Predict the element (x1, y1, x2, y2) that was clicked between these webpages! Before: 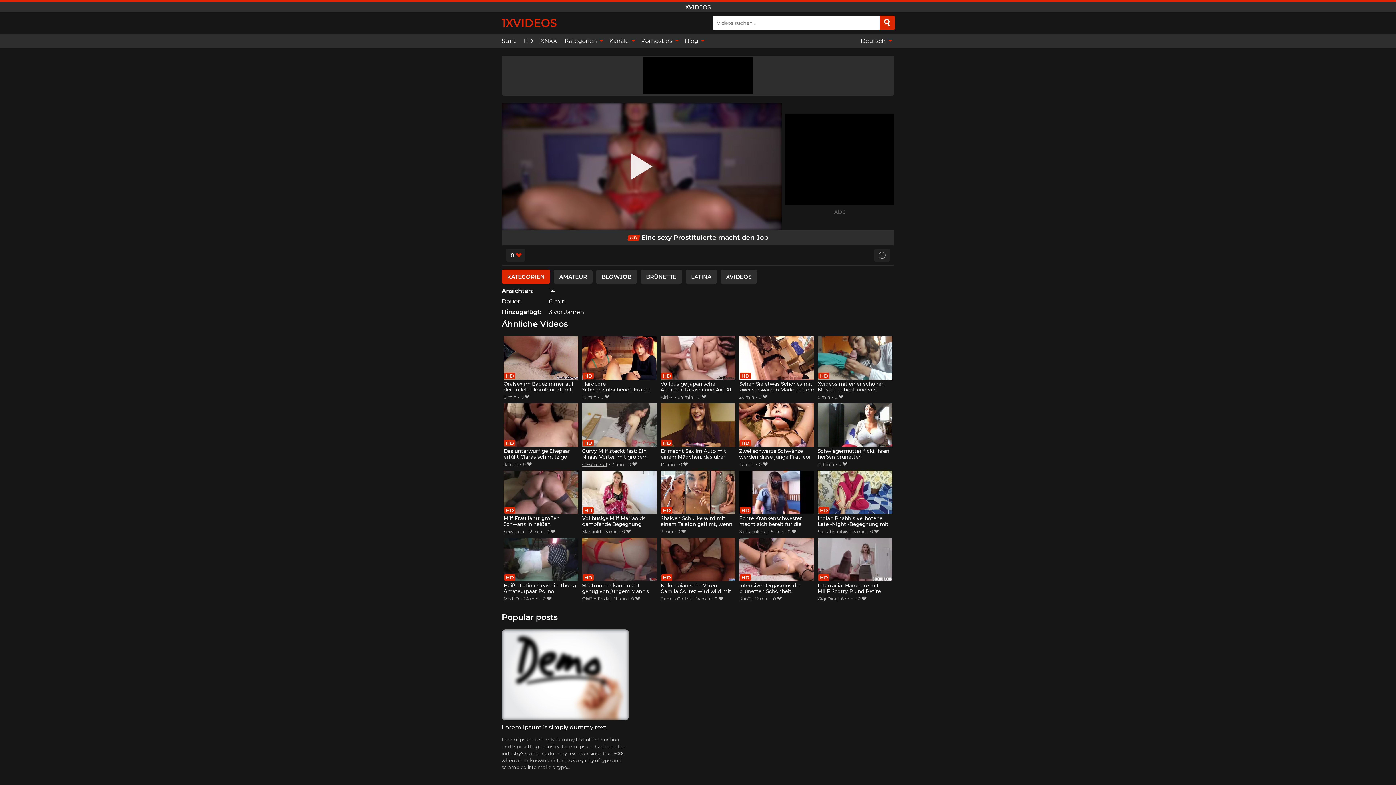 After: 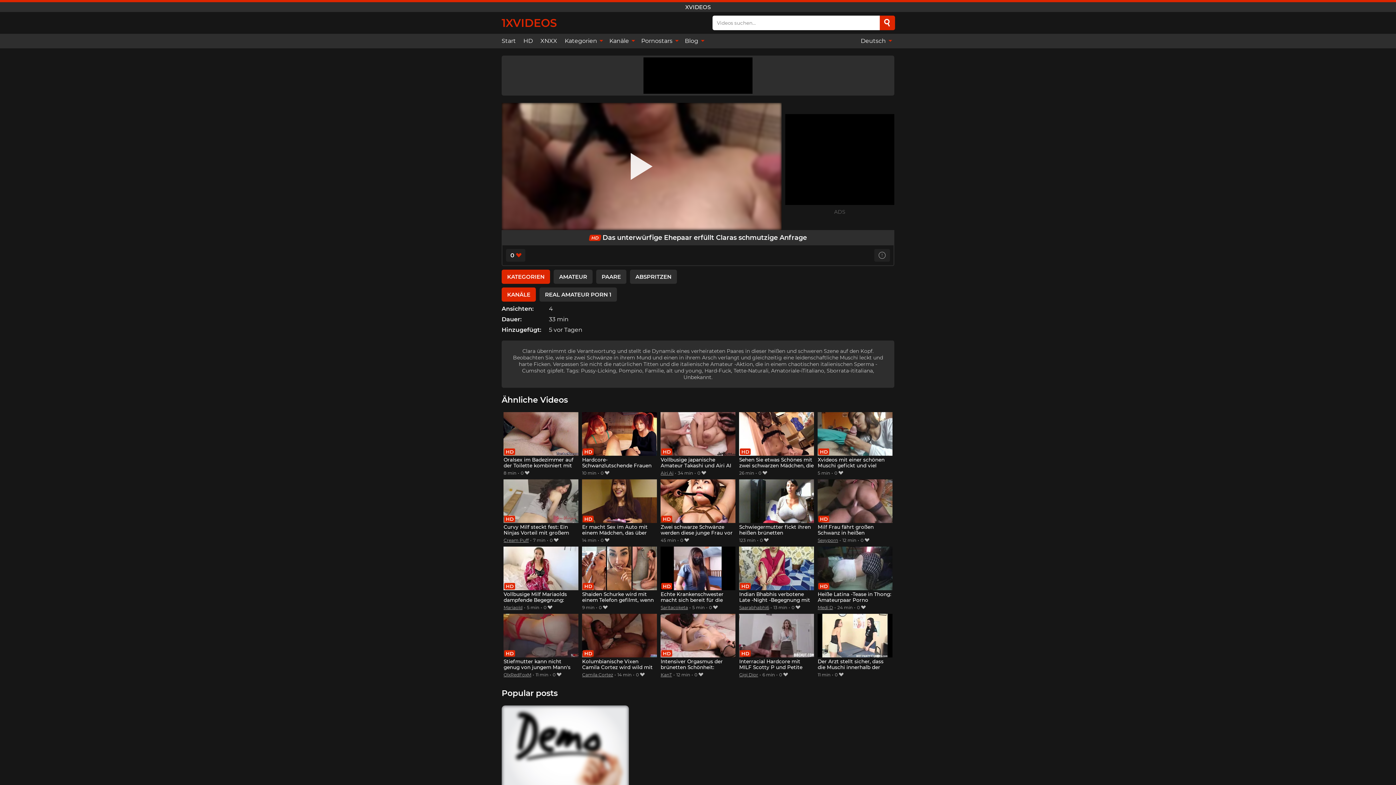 Action: label: Das unterwürfige Ehepaar erfüllt Claras schmutzige Anfrage bbox: (503, 403, 578, 460)